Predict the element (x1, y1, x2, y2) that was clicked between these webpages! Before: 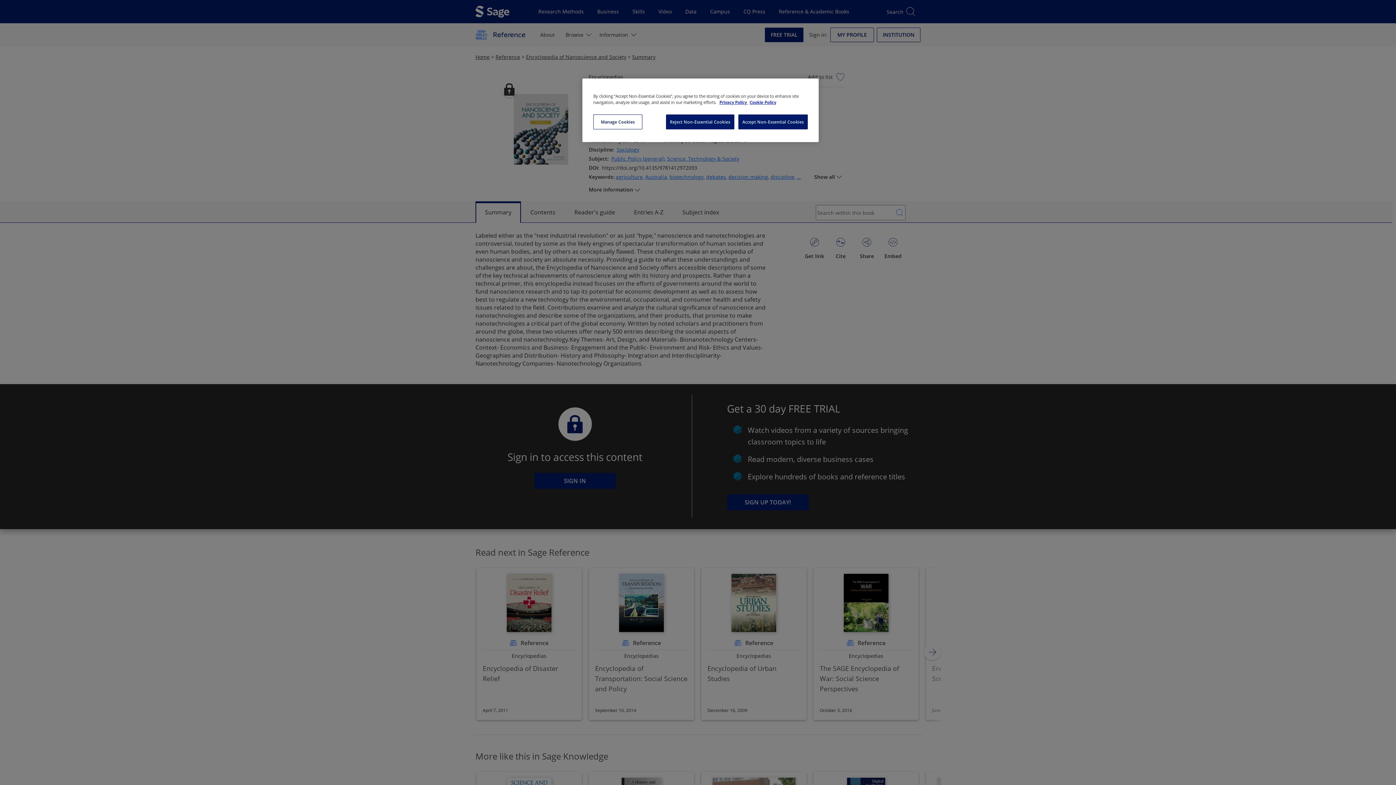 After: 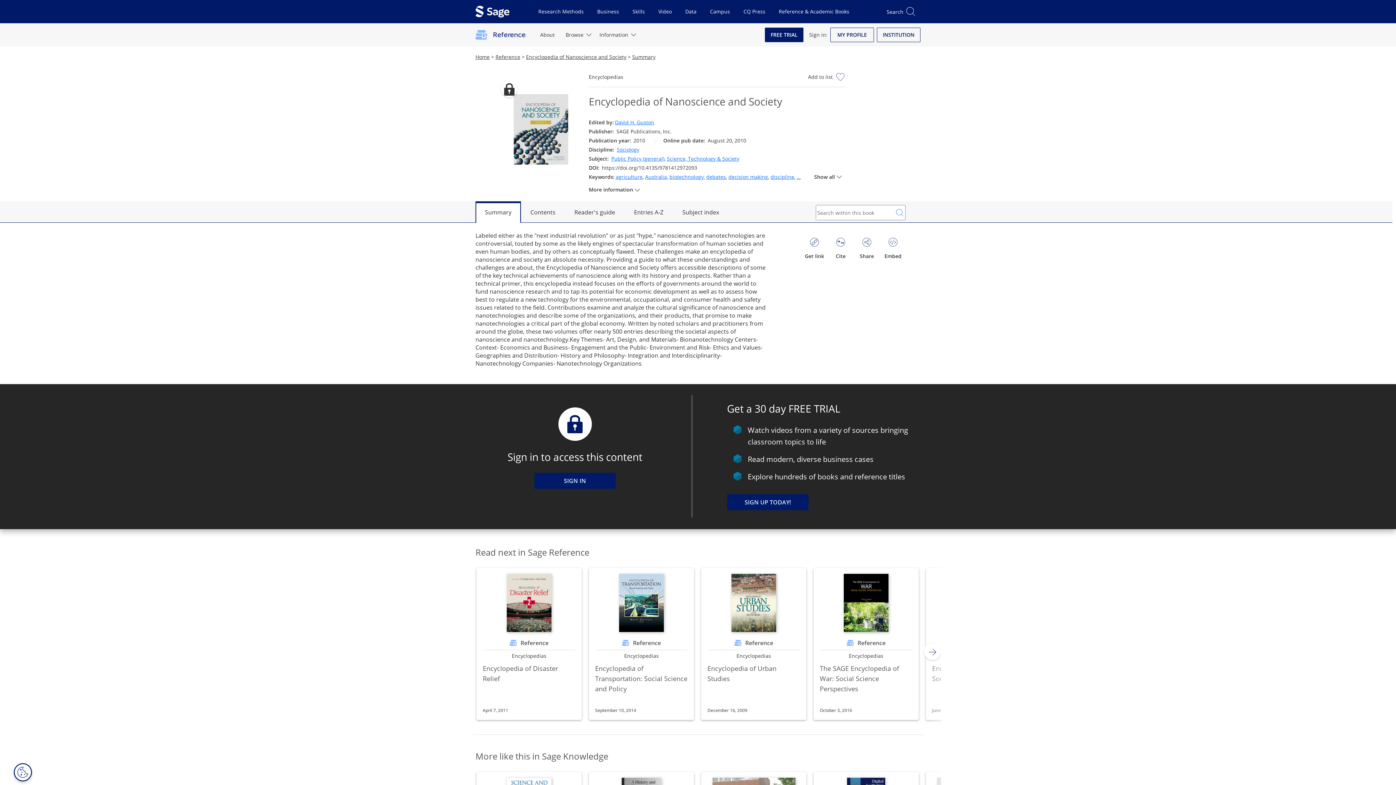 Action: label: Reject Non-Essential Cookies bbox: (666, 114, 734, 129)